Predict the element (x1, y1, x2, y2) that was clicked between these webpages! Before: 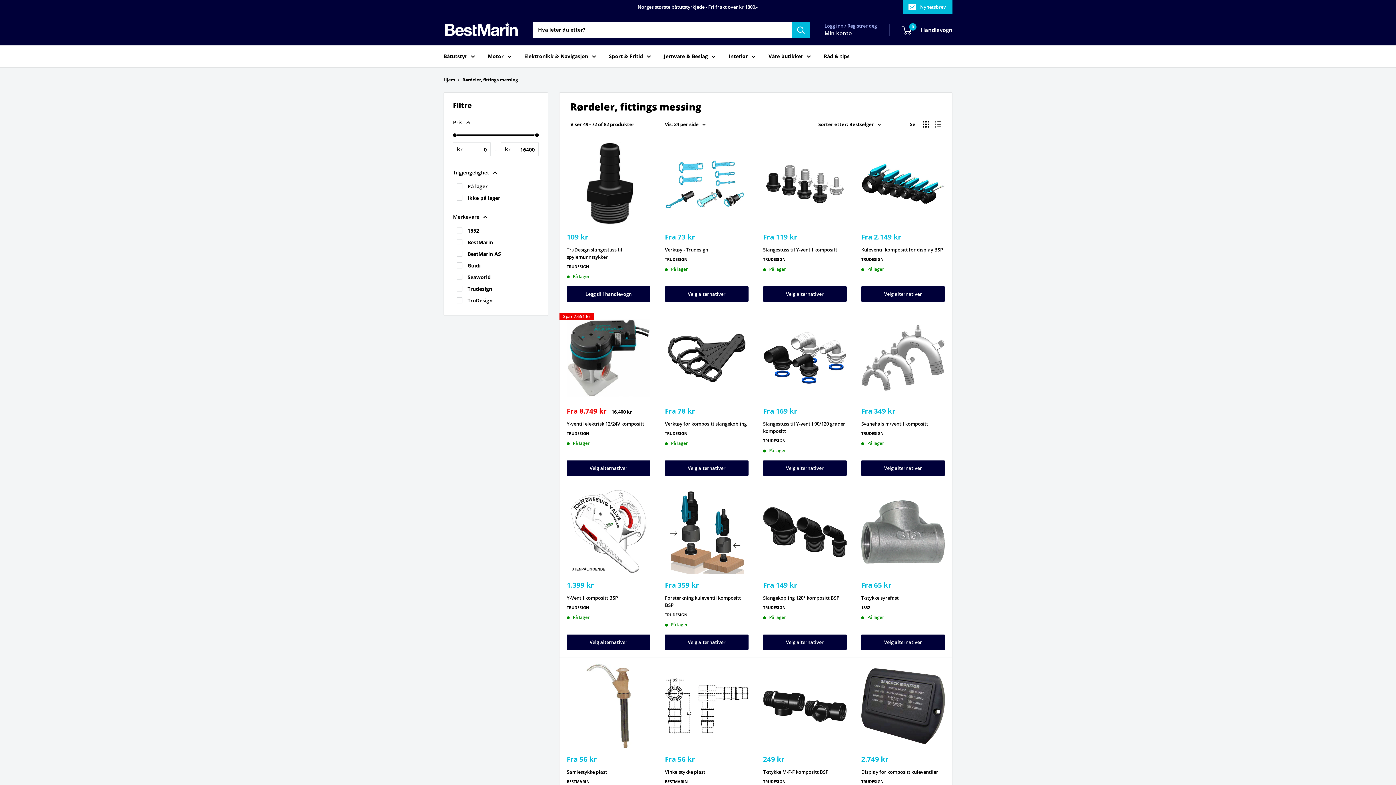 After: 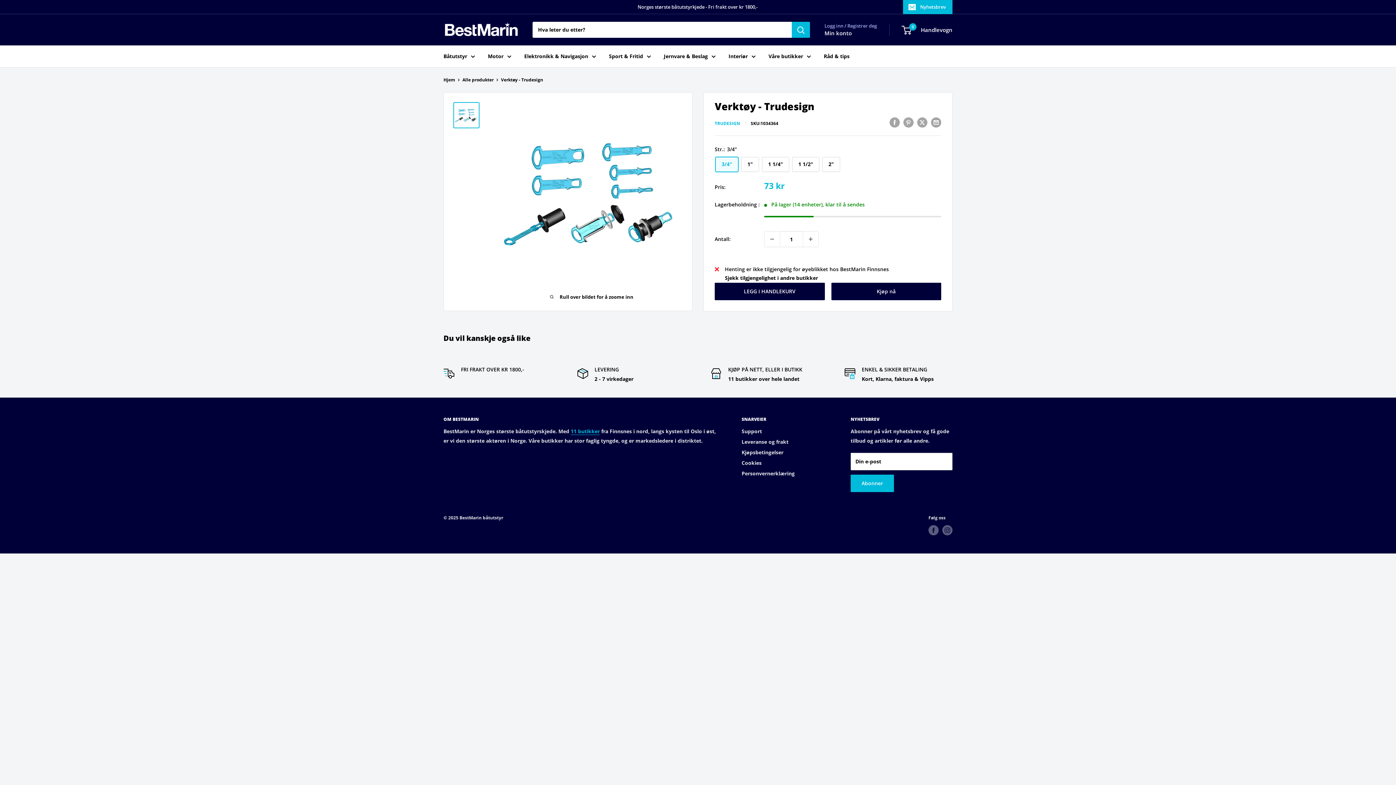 Action: bbox: (665, 286, 748, 301) label: Velg alternativer